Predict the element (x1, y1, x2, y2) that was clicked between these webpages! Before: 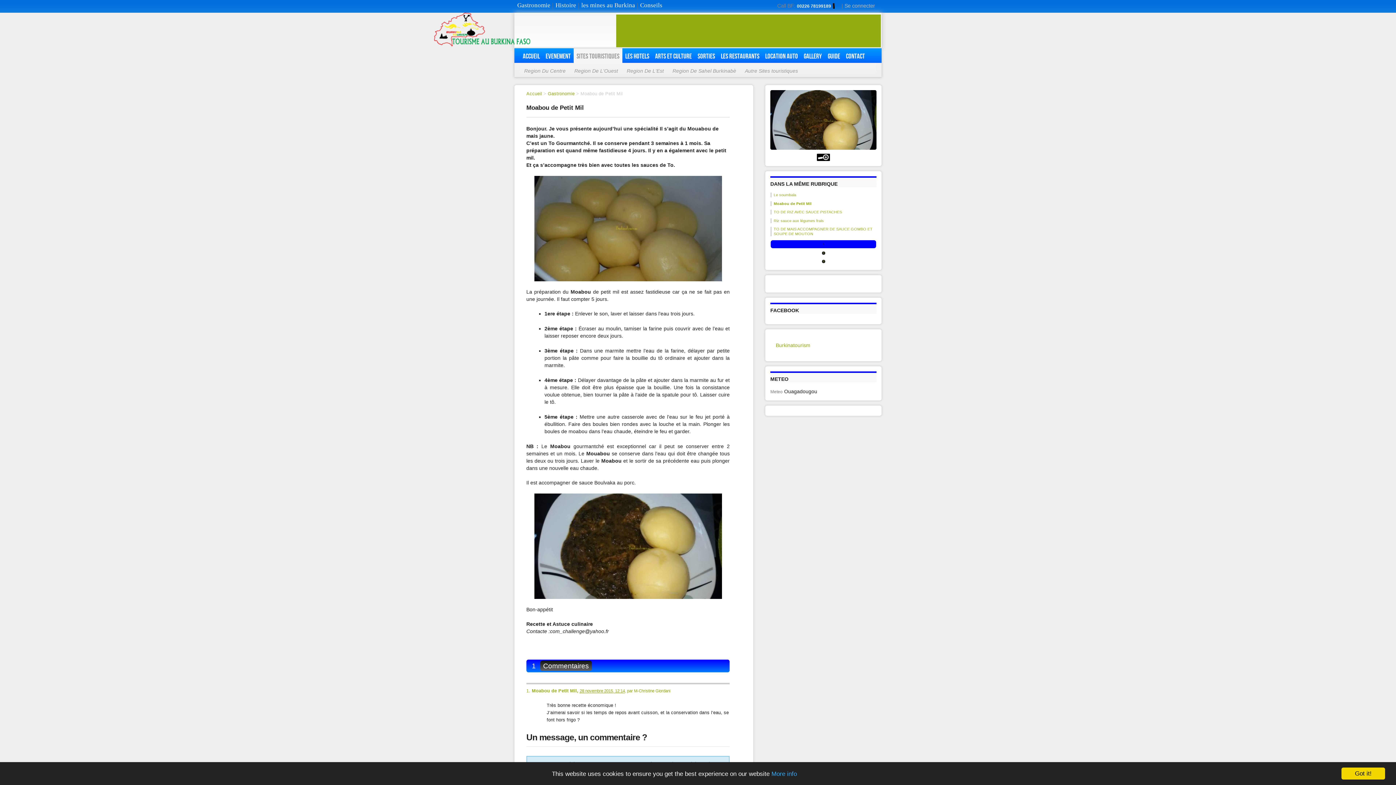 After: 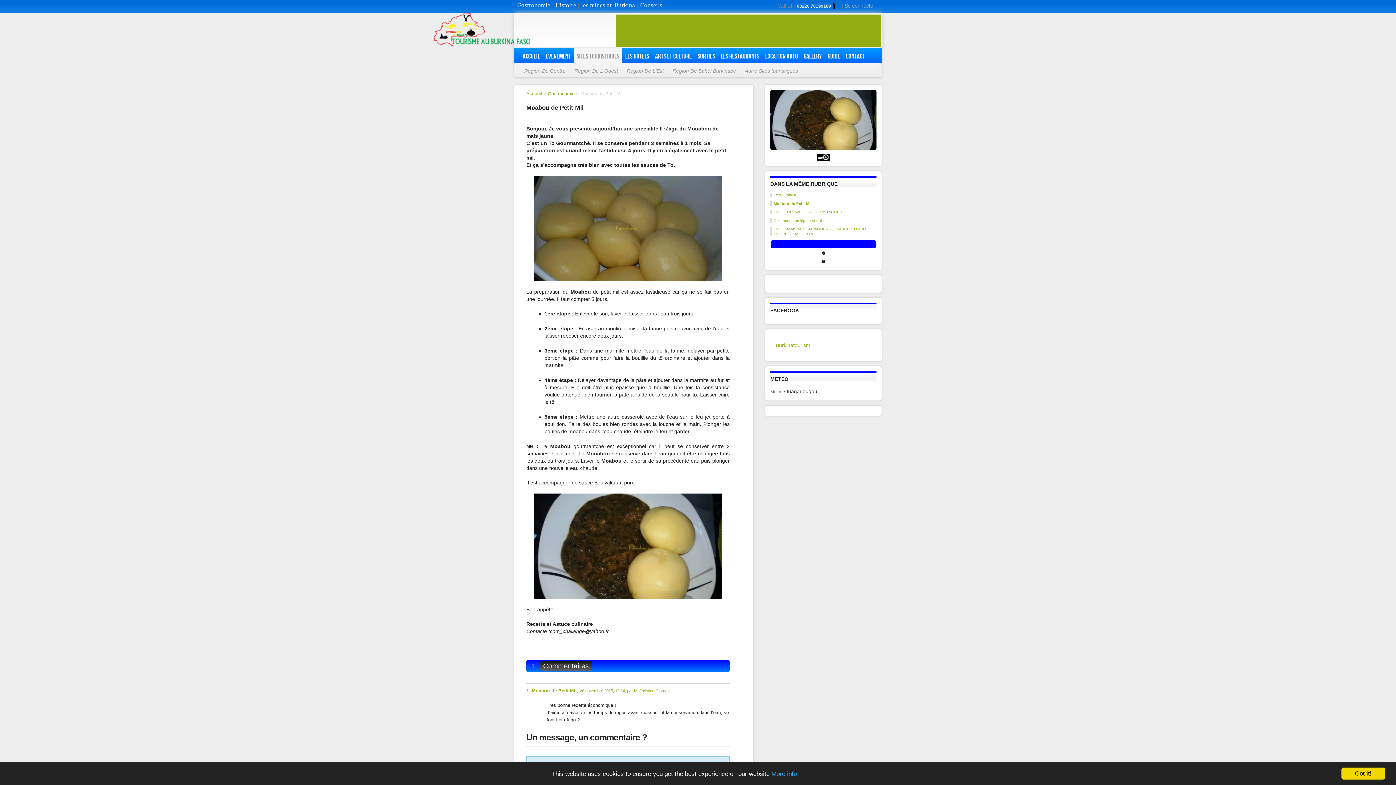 Action: bbox: (573, 48, 622, 62) label: Sites touristiques